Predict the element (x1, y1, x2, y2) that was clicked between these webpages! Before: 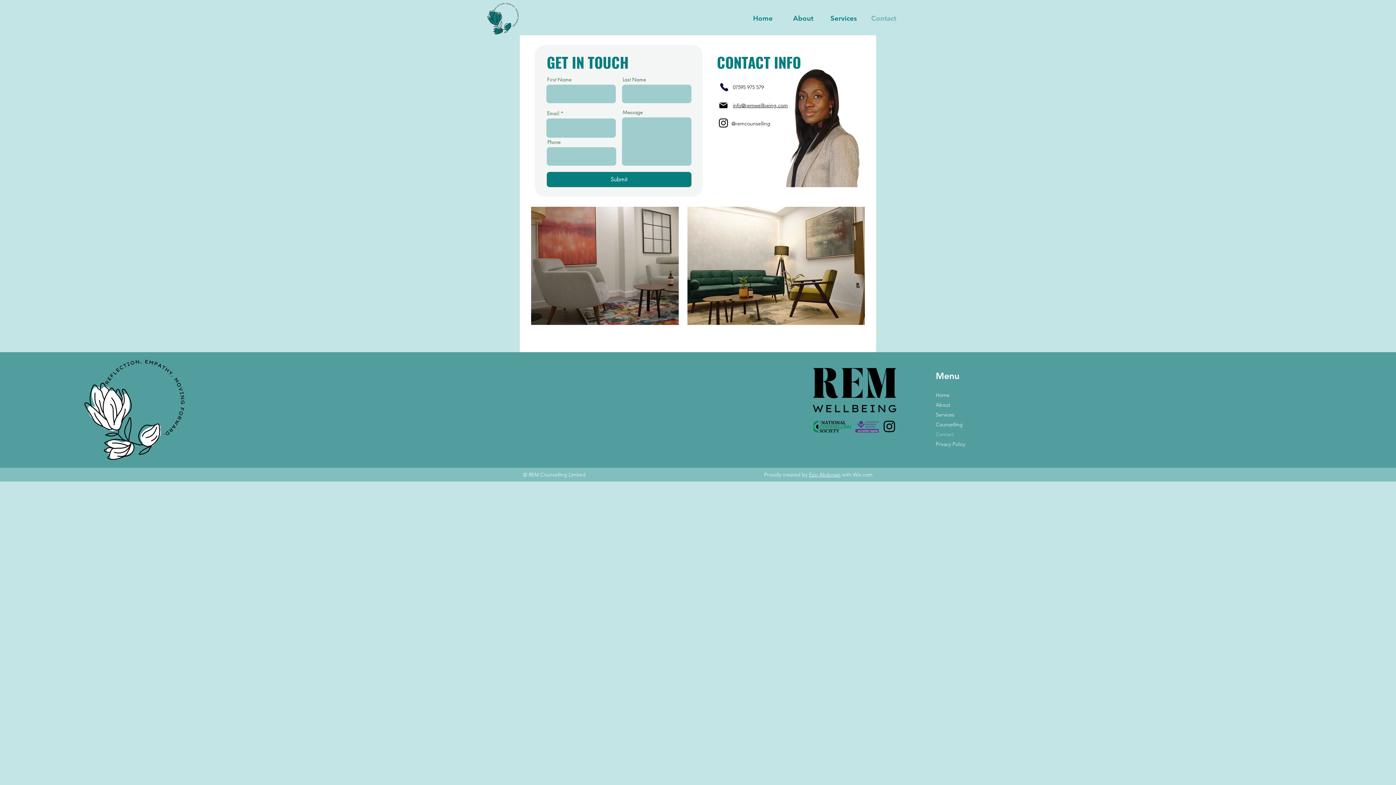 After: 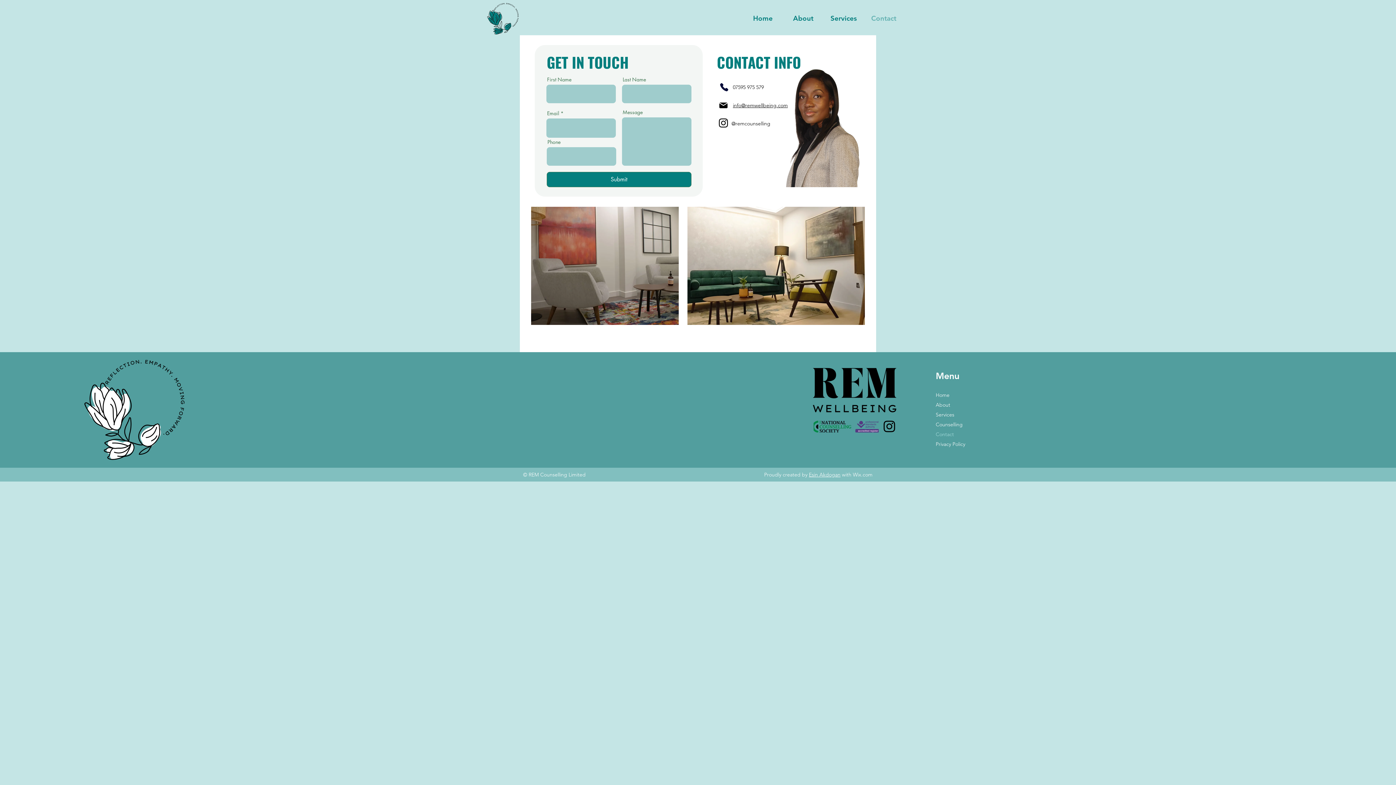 Action: label: Esin Akdogan bbox: (809, 471, 840, 478)